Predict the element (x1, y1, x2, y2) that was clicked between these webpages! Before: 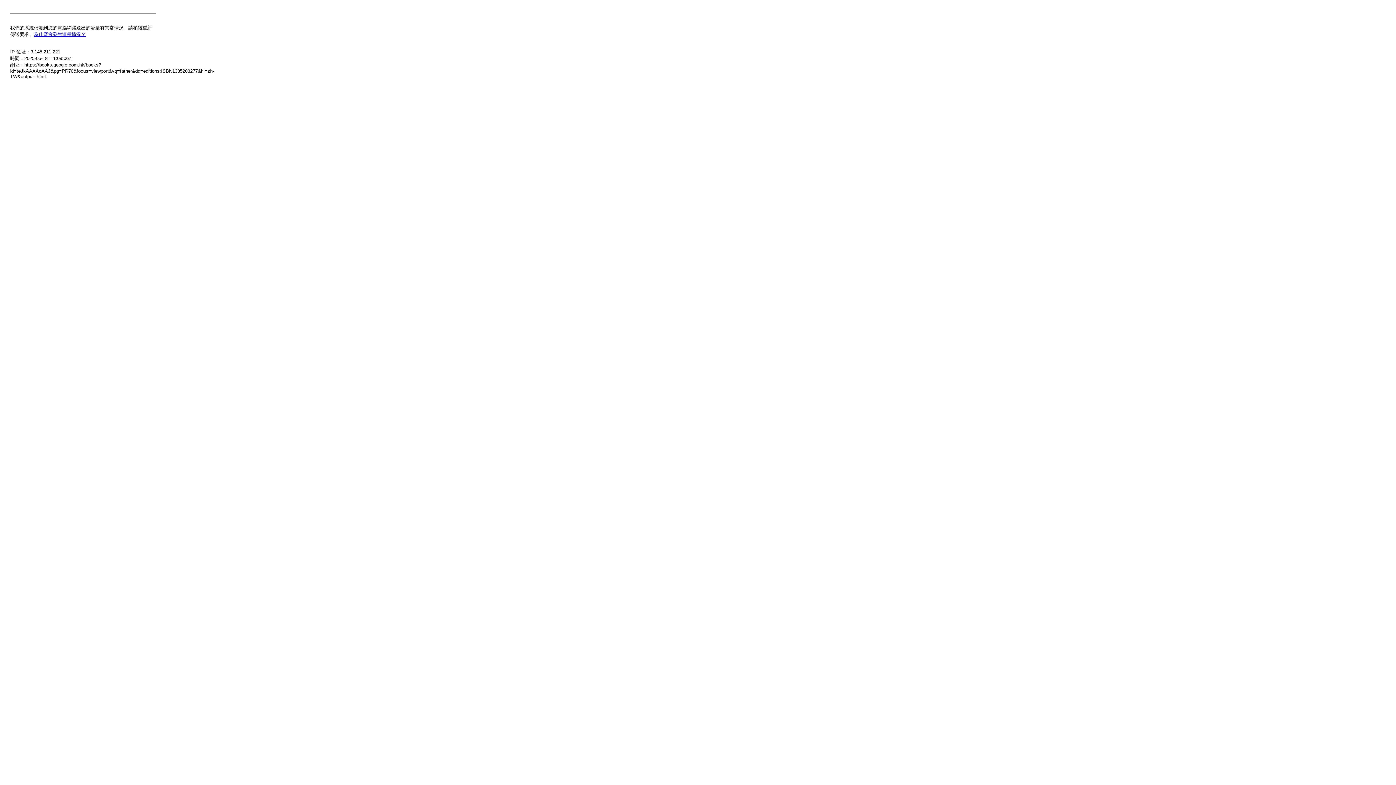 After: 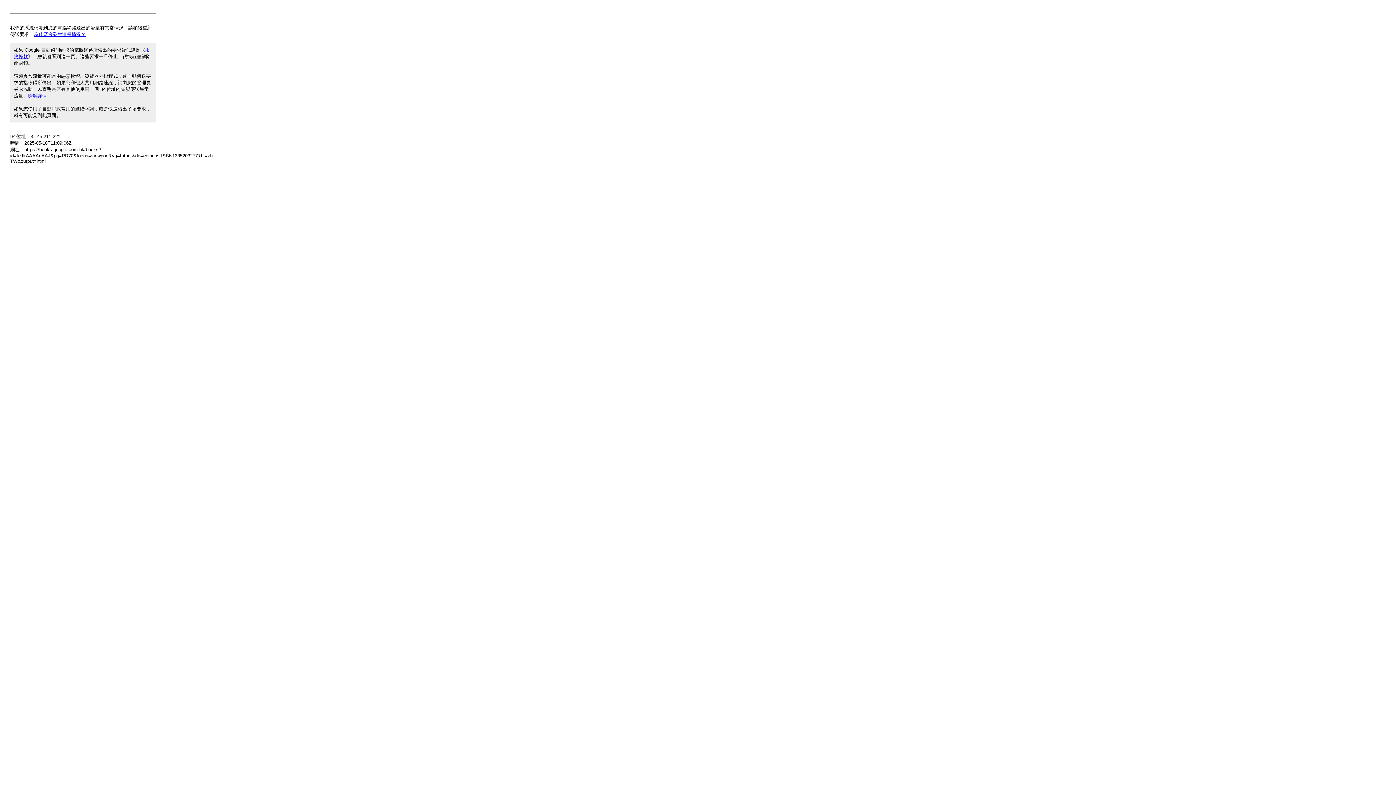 Action: bbox: (33, 31, 85, 37) label: 為什麼會發生這種情況？